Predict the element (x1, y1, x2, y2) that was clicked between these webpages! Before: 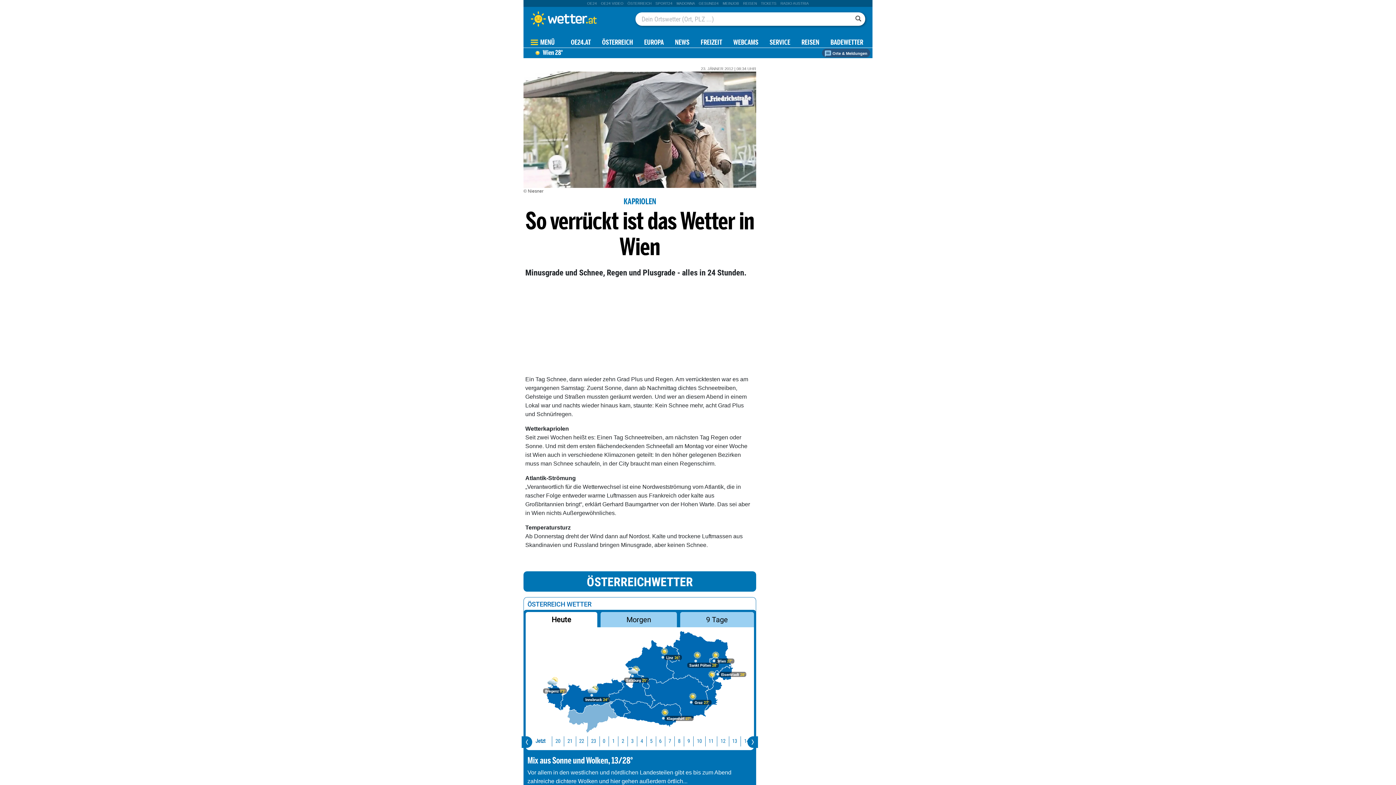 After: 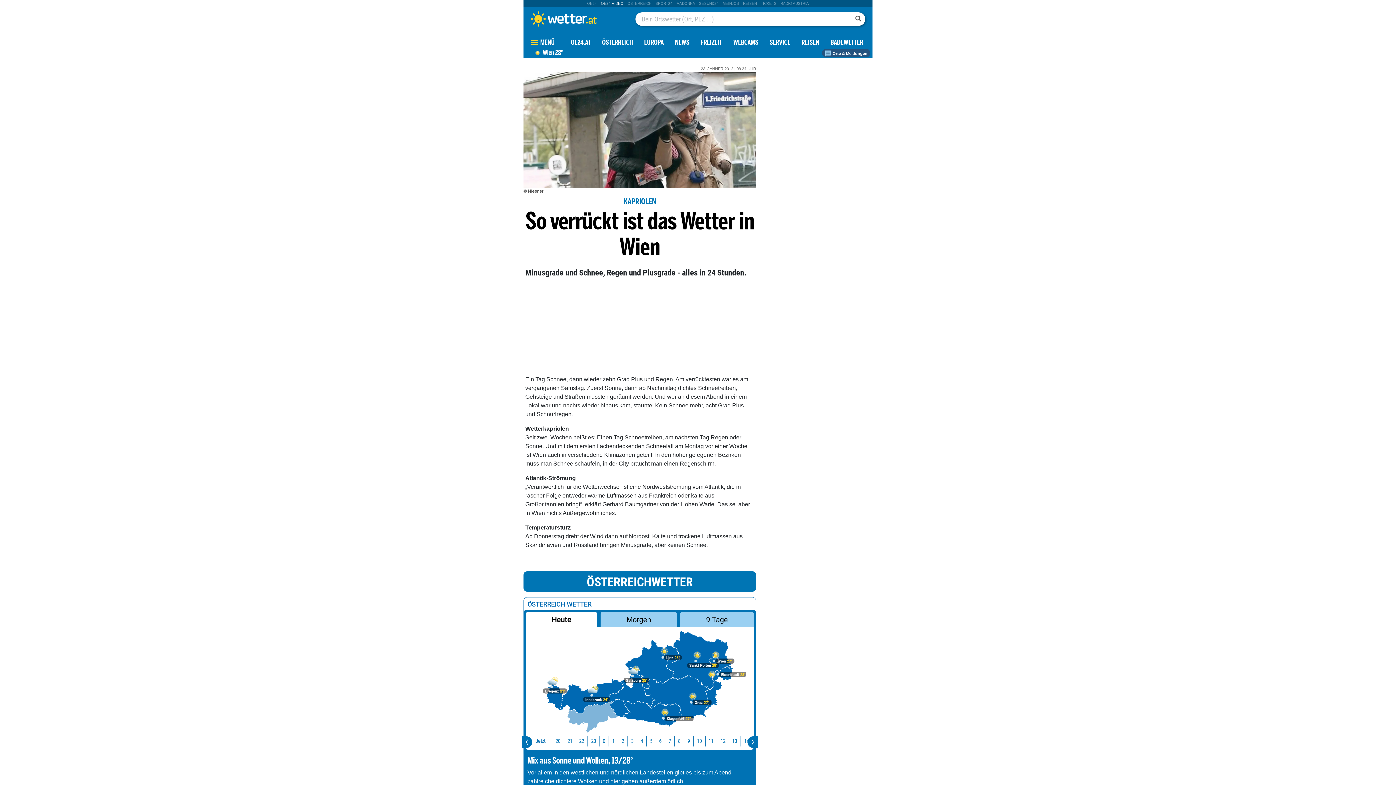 Action: label: OE24 VIDEO bbox: (601, 1, 623, 5)